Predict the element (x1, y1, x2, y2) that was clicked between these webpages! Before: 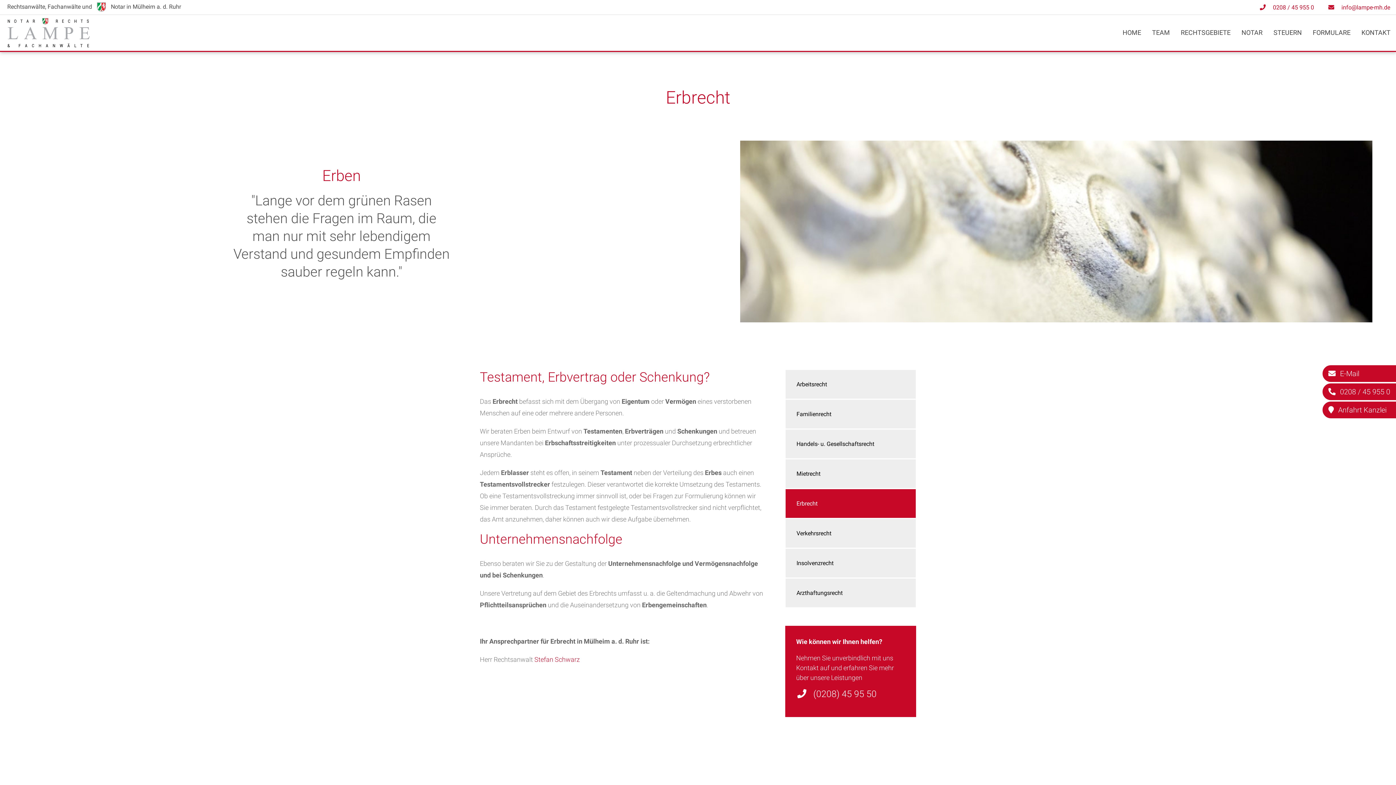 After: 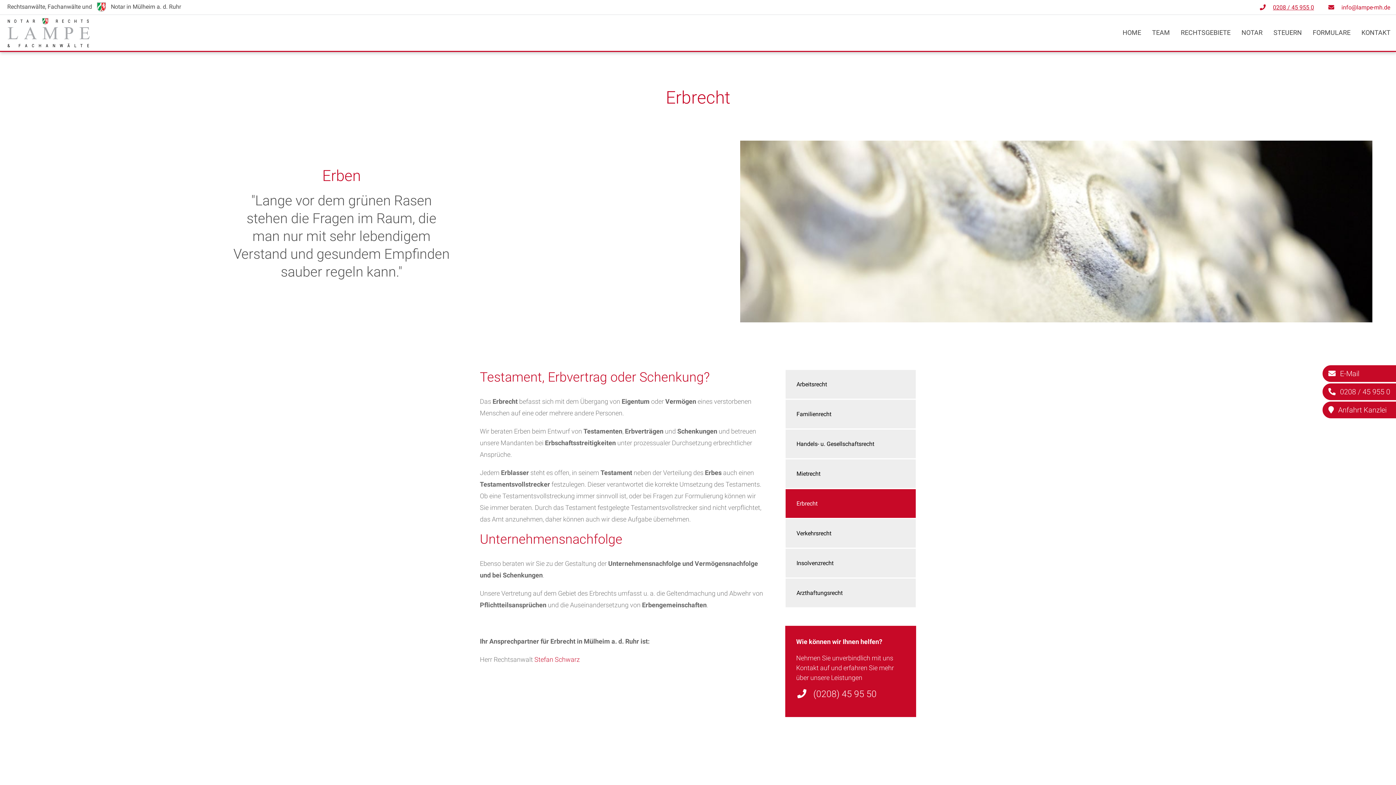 Action: label: 0208 / 45 955 0 bbox: (1273, 4, 1314, 10)